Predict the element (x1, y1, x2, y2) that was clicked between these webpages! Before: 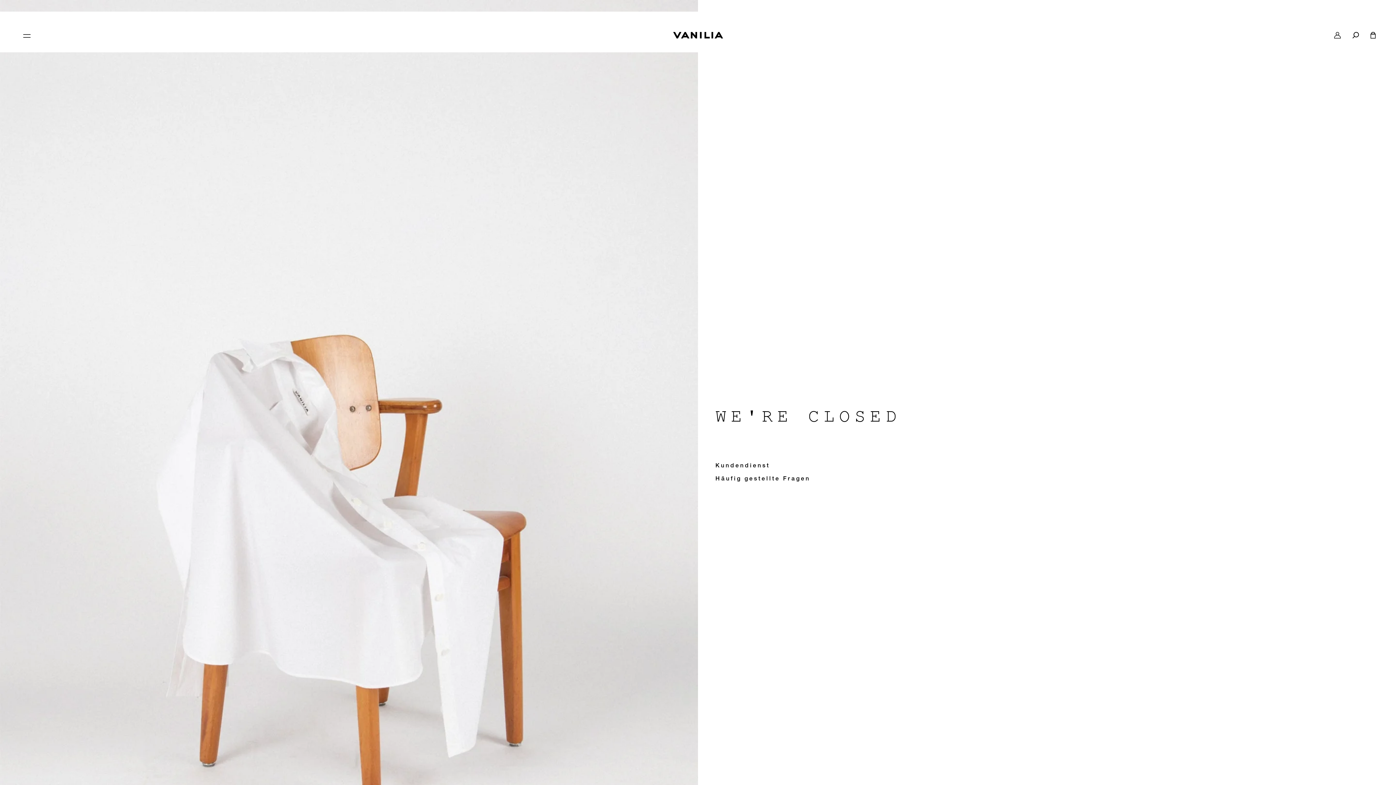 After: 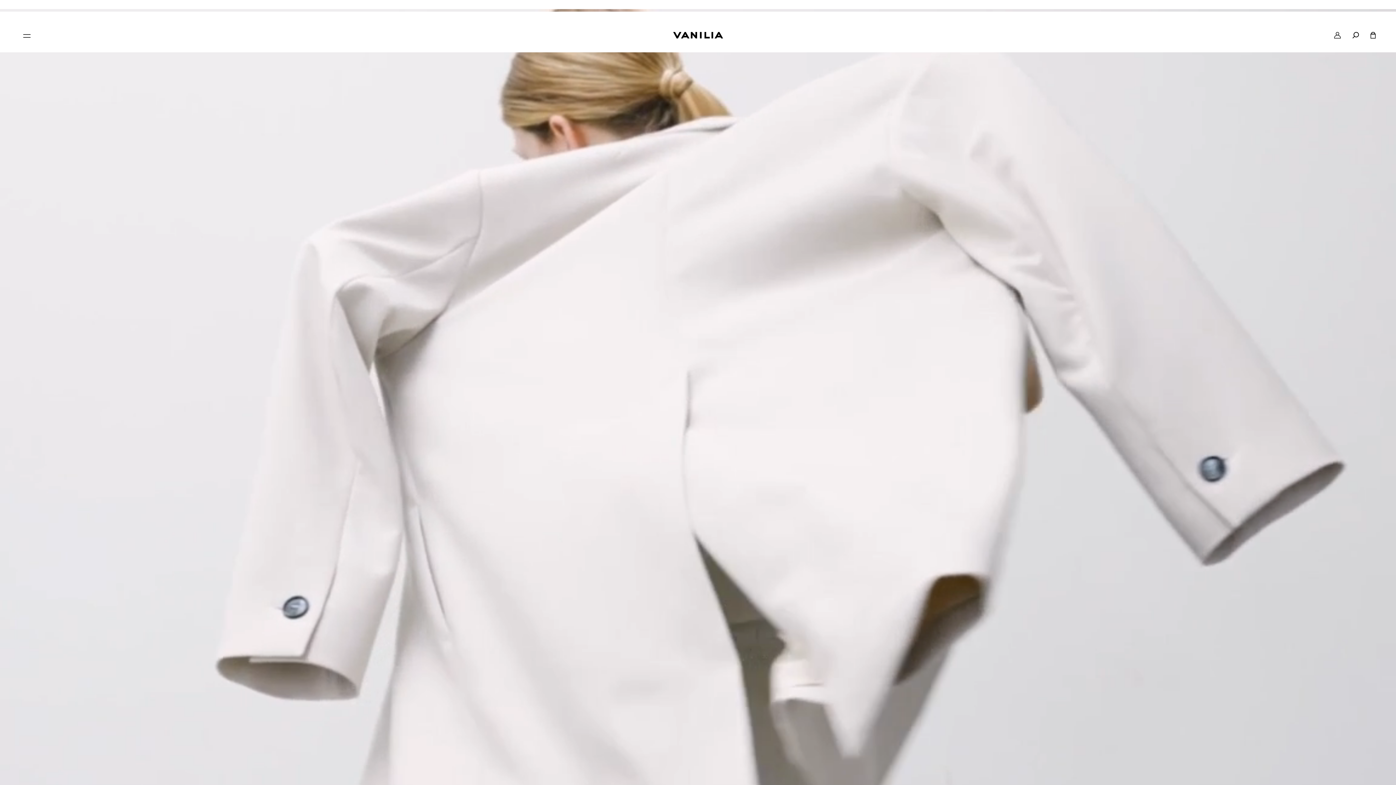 Action: bbox: (20, 32, 32, 38) label: menu icon